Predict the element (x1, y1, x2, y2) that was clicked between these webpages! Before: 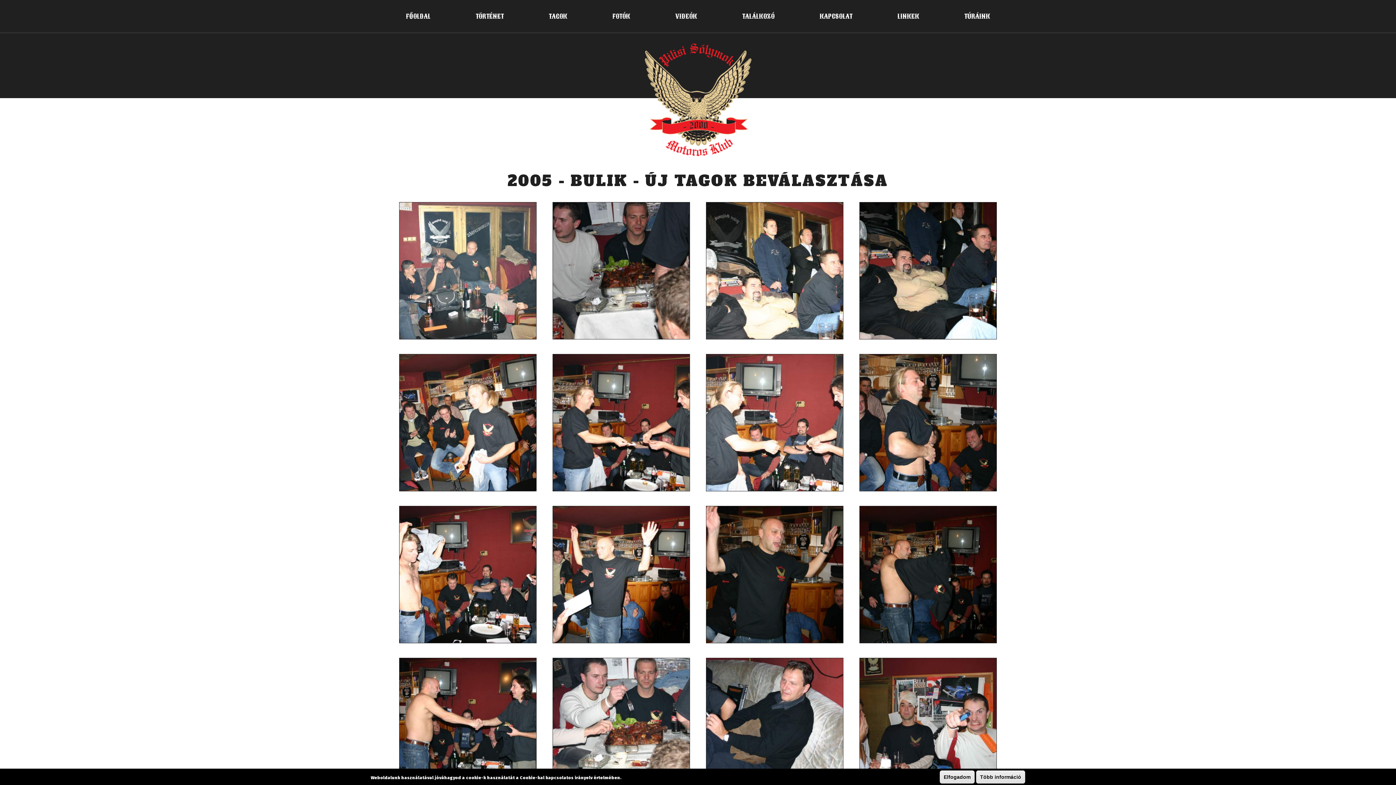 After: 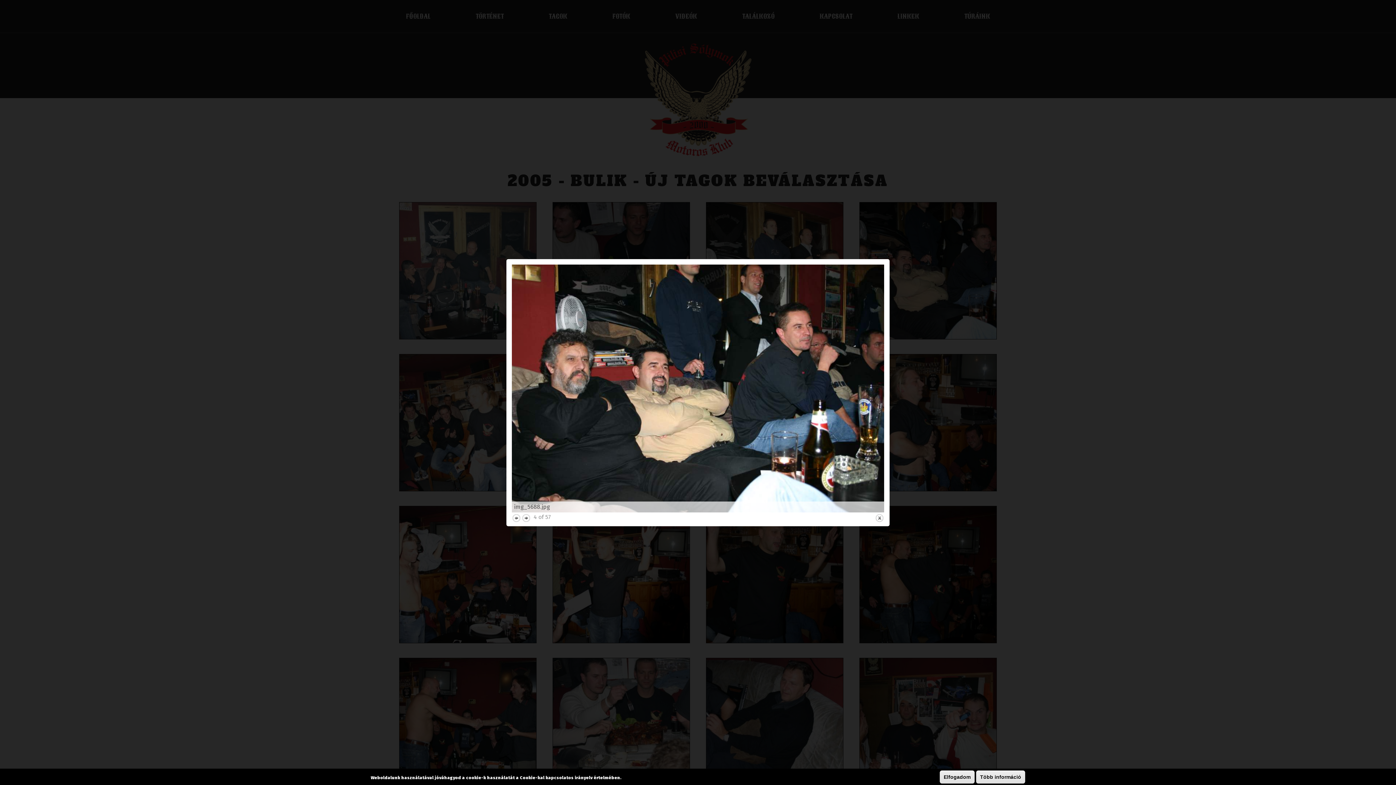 Action: bbox: (860, 202, 996, 339)